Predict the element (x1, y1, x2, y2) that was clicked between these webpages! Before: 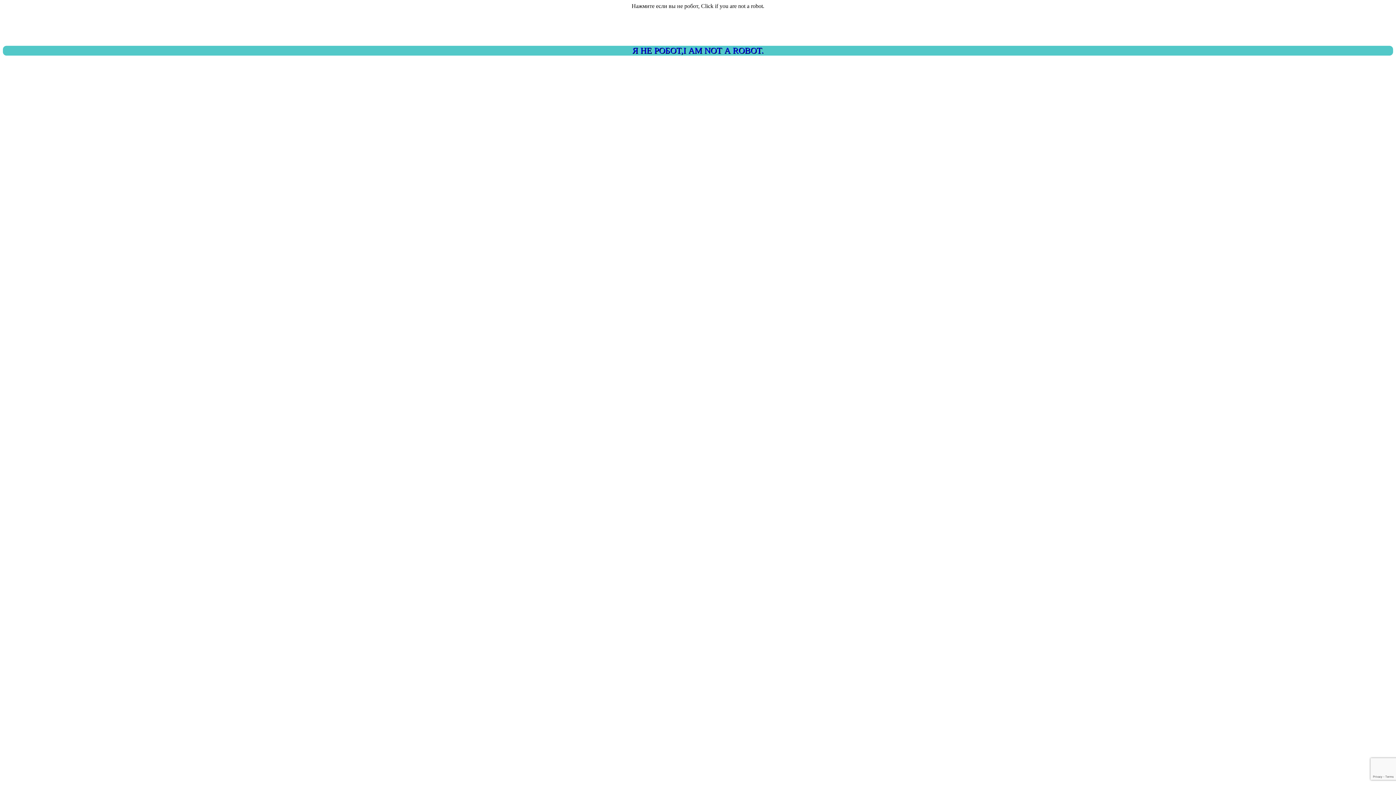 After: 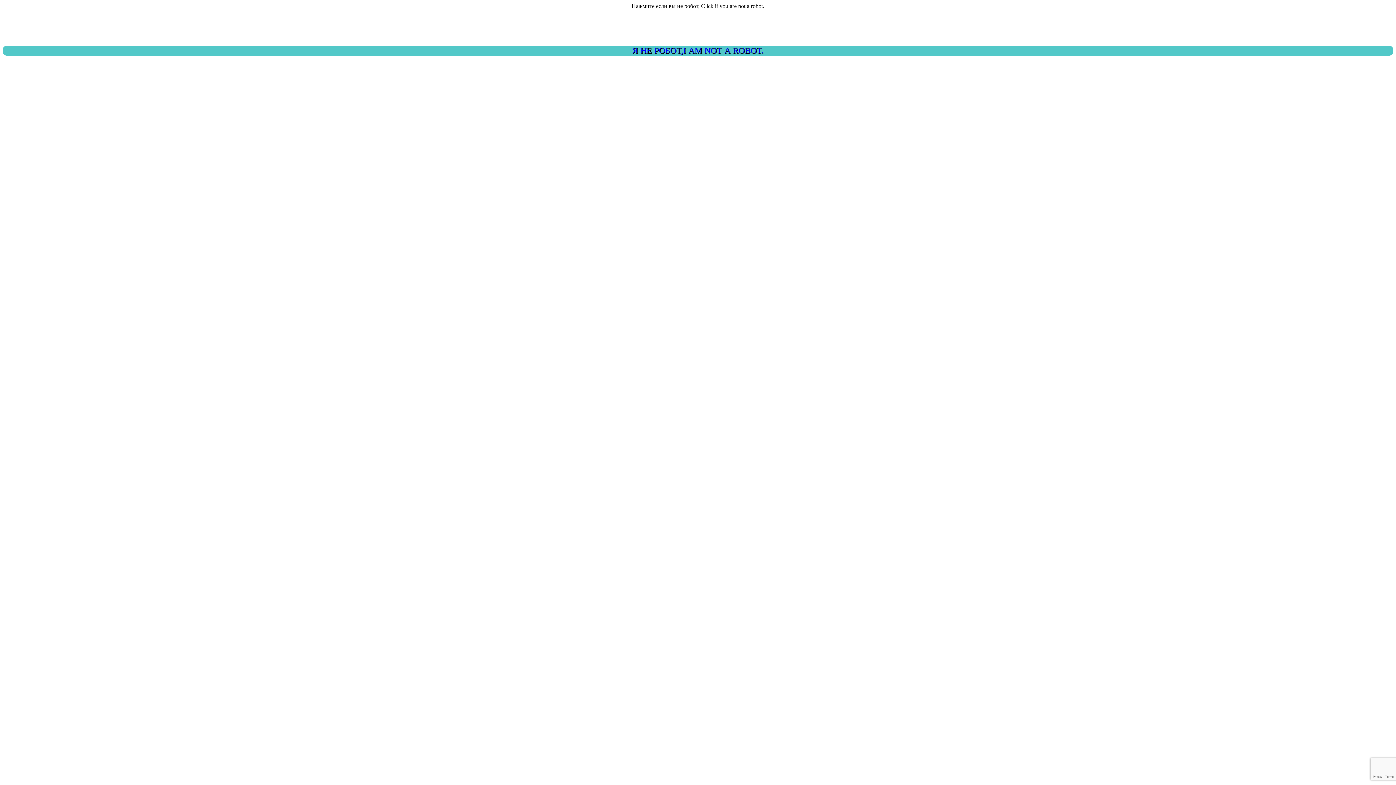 Action: label: Я НЕ РОБОТ,I AM NOT A ROBOT. bbox: (2, 45, 1393, 55)